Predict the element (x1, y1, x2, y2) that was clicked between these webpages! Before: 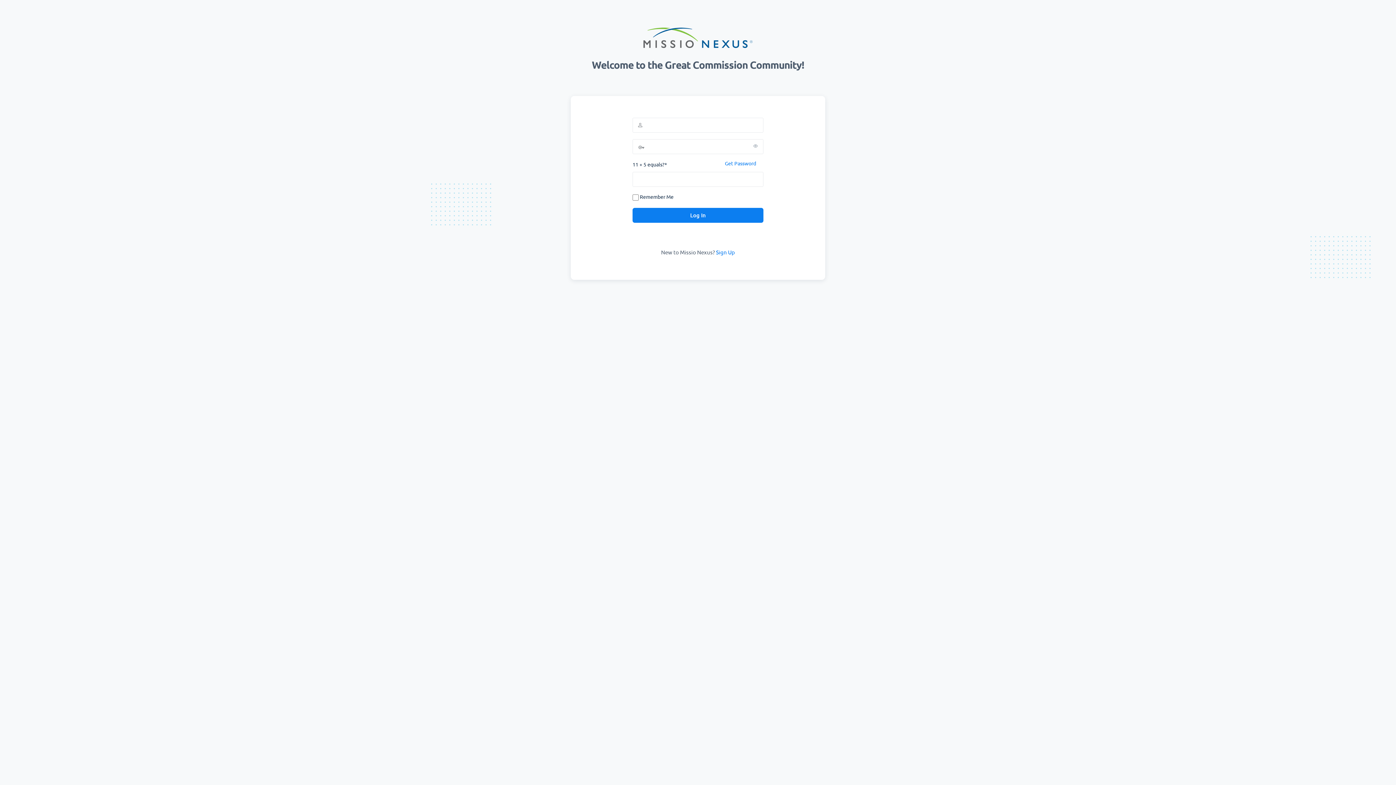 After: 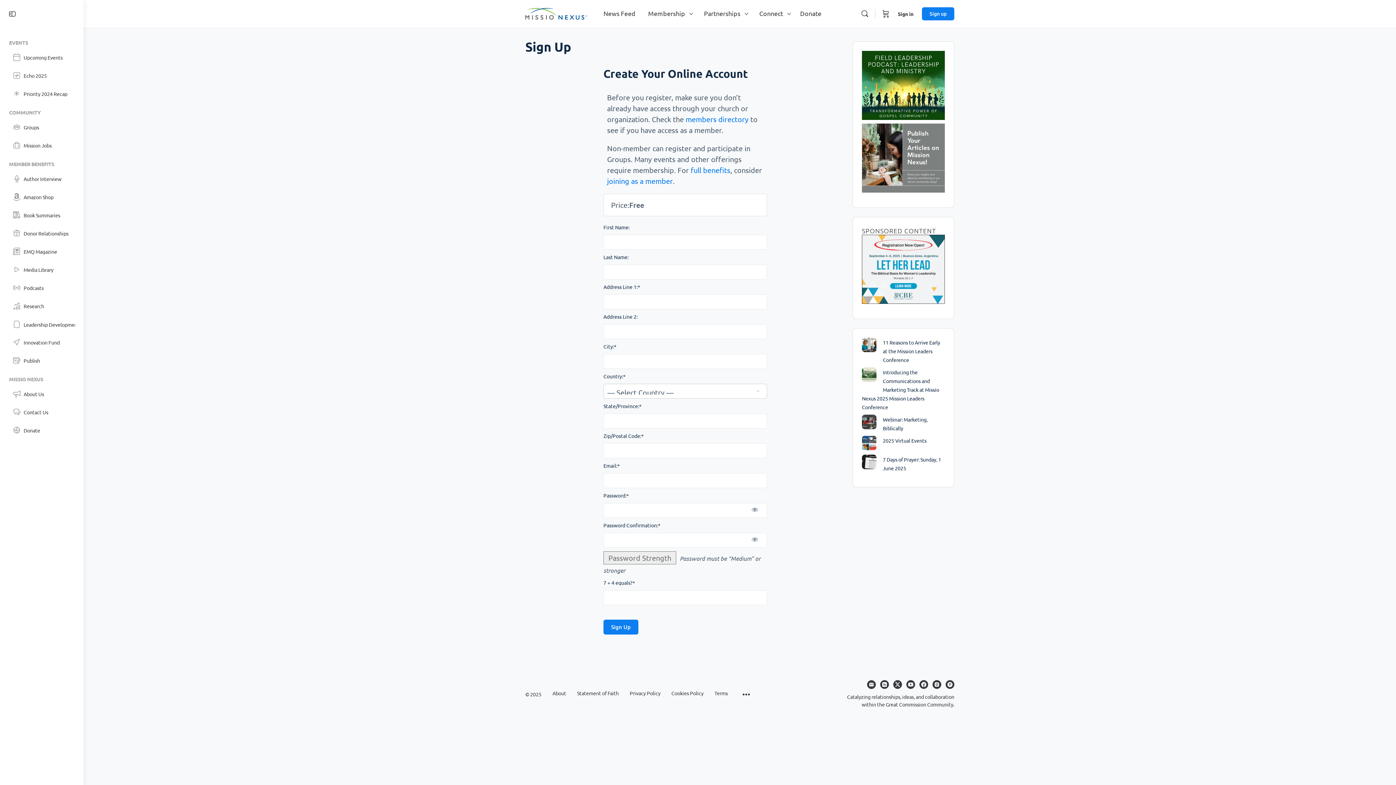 Action: bbox: (716, 248, 735, 255) label: Sign Up